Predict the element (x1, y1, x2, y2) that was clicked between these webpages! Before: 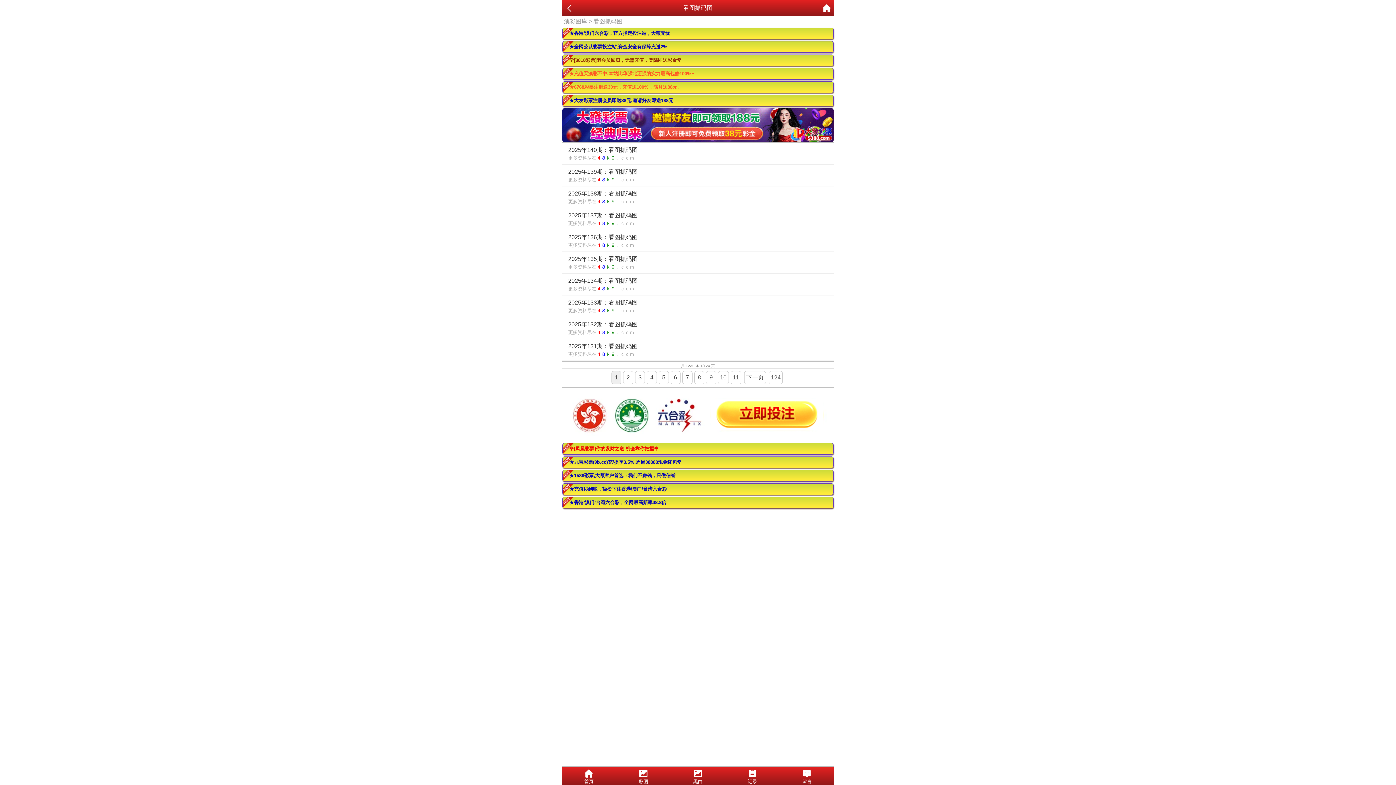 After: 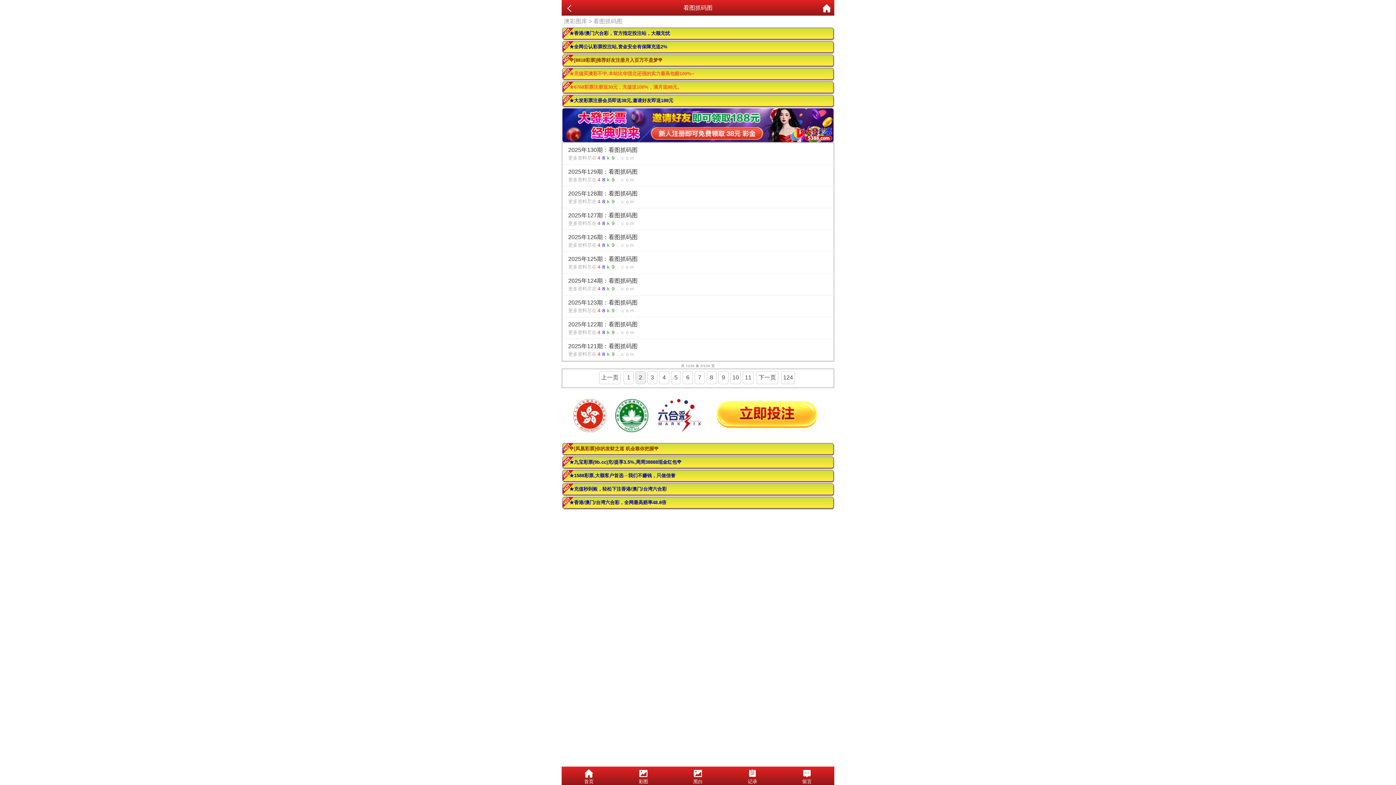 Action: label: 下一页 bbox: (746, 373, 763, 382)